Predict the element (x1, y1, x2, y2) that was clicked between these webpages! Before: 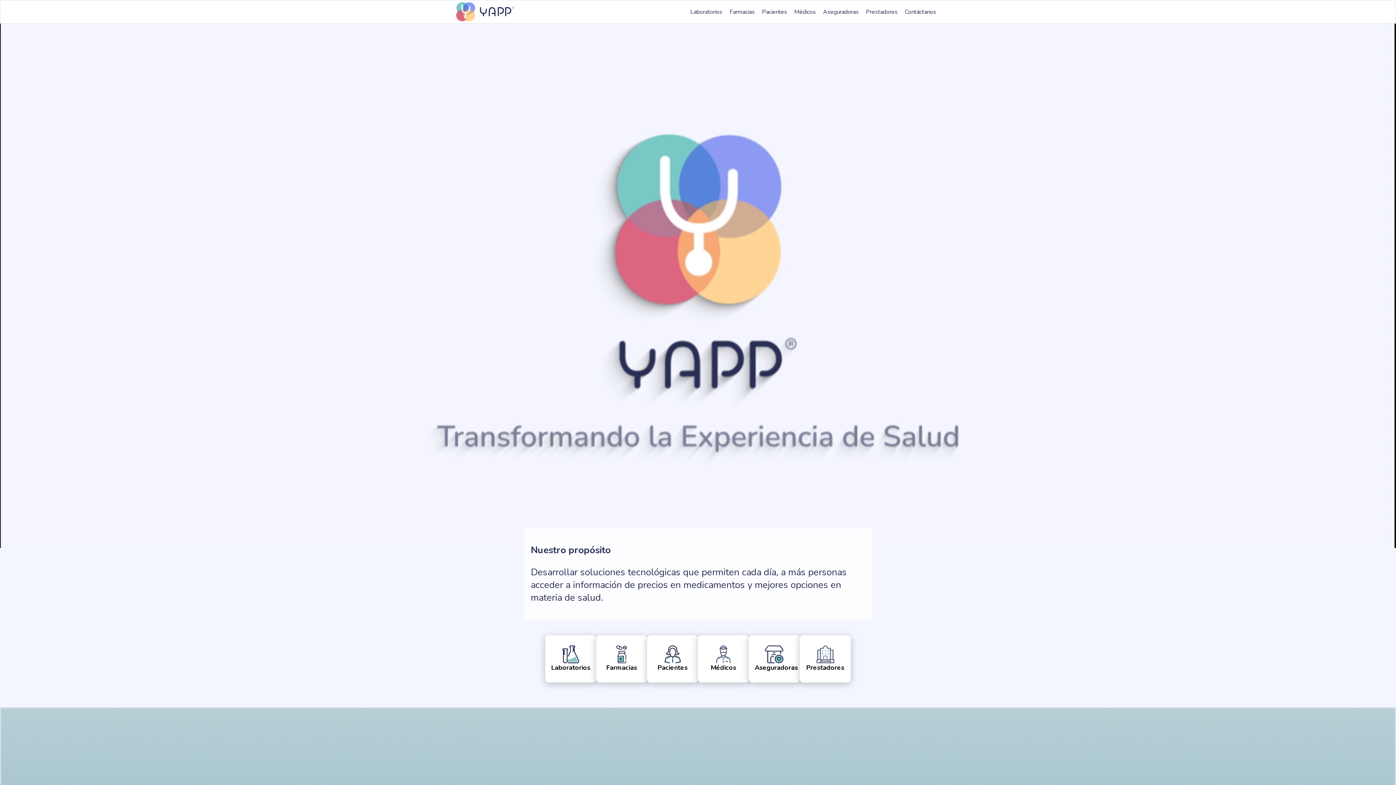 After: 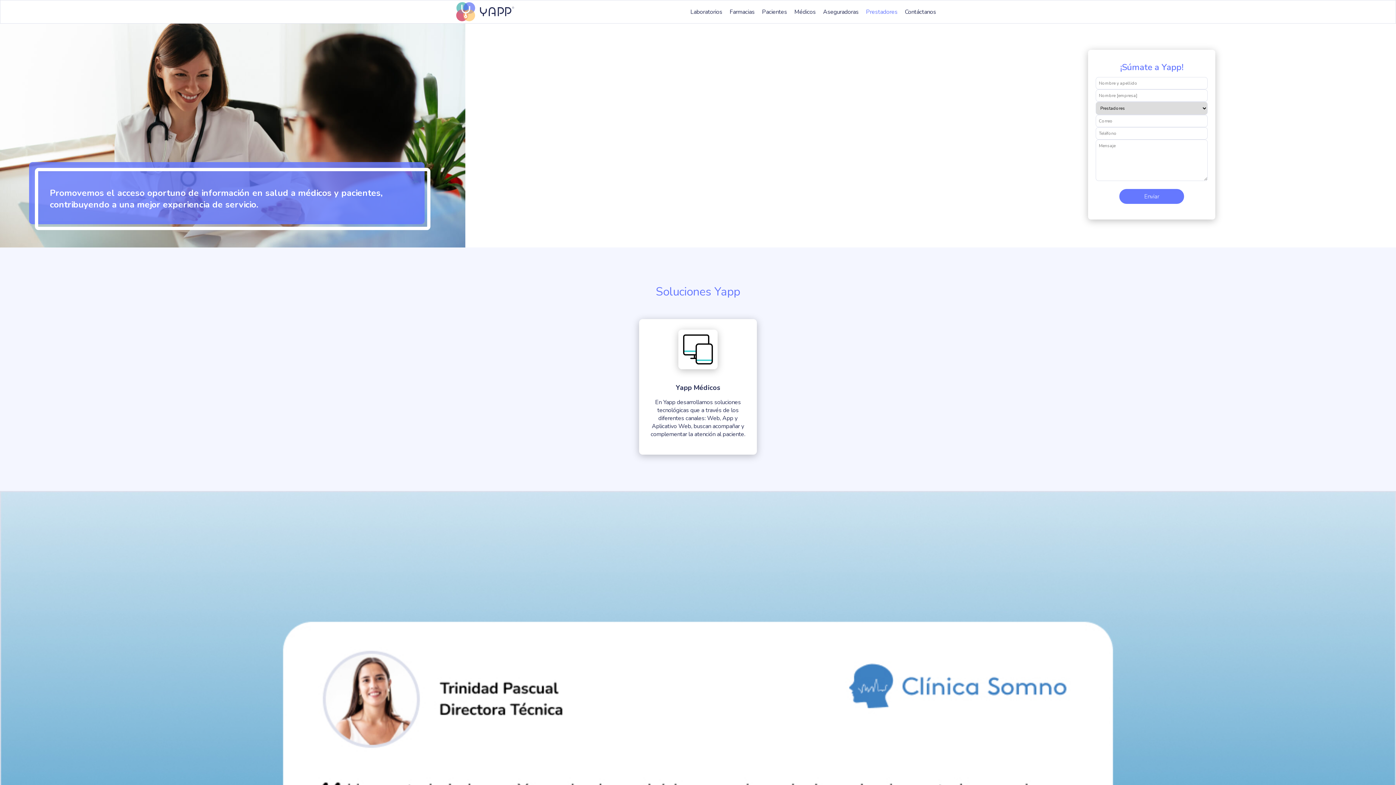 Action: label: Prestadores bbox: (862, 6, 901, 17)